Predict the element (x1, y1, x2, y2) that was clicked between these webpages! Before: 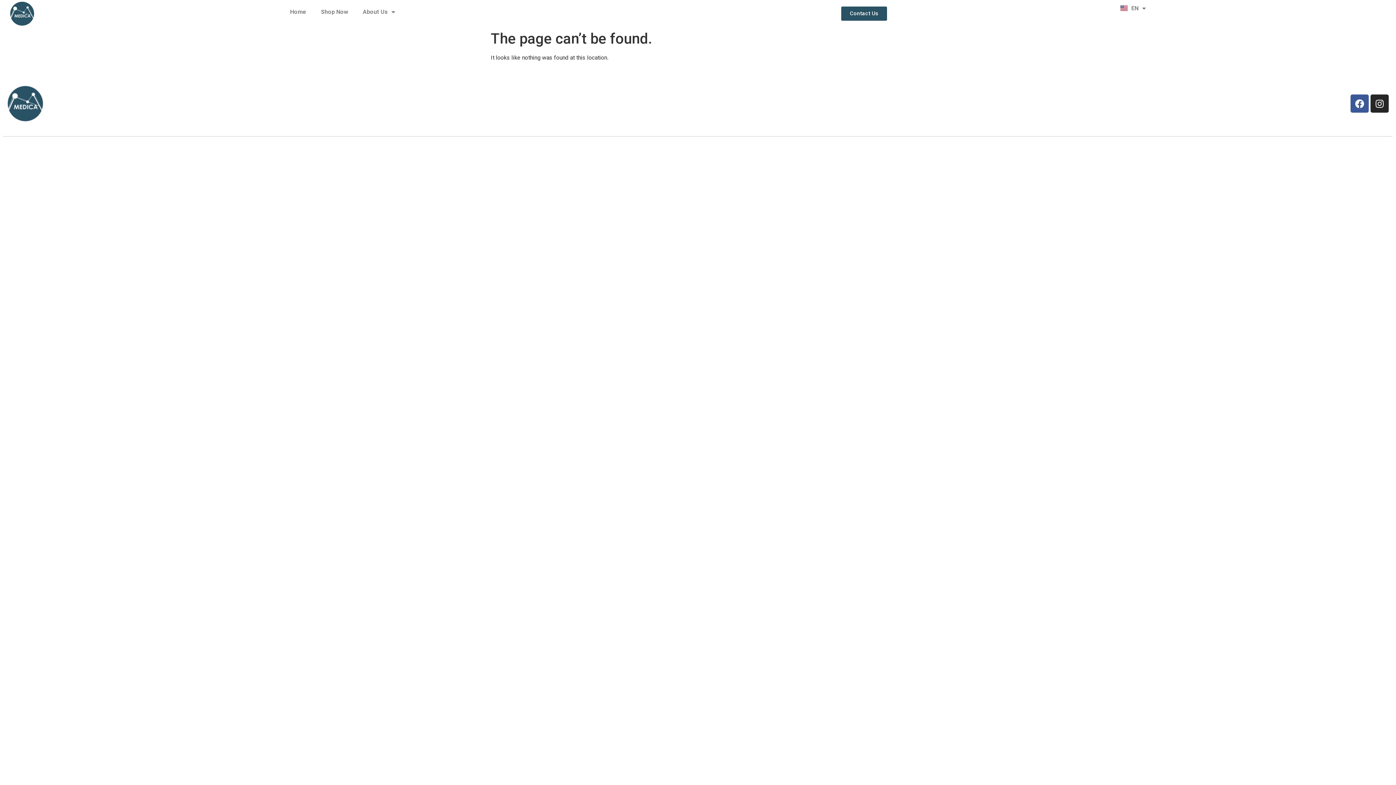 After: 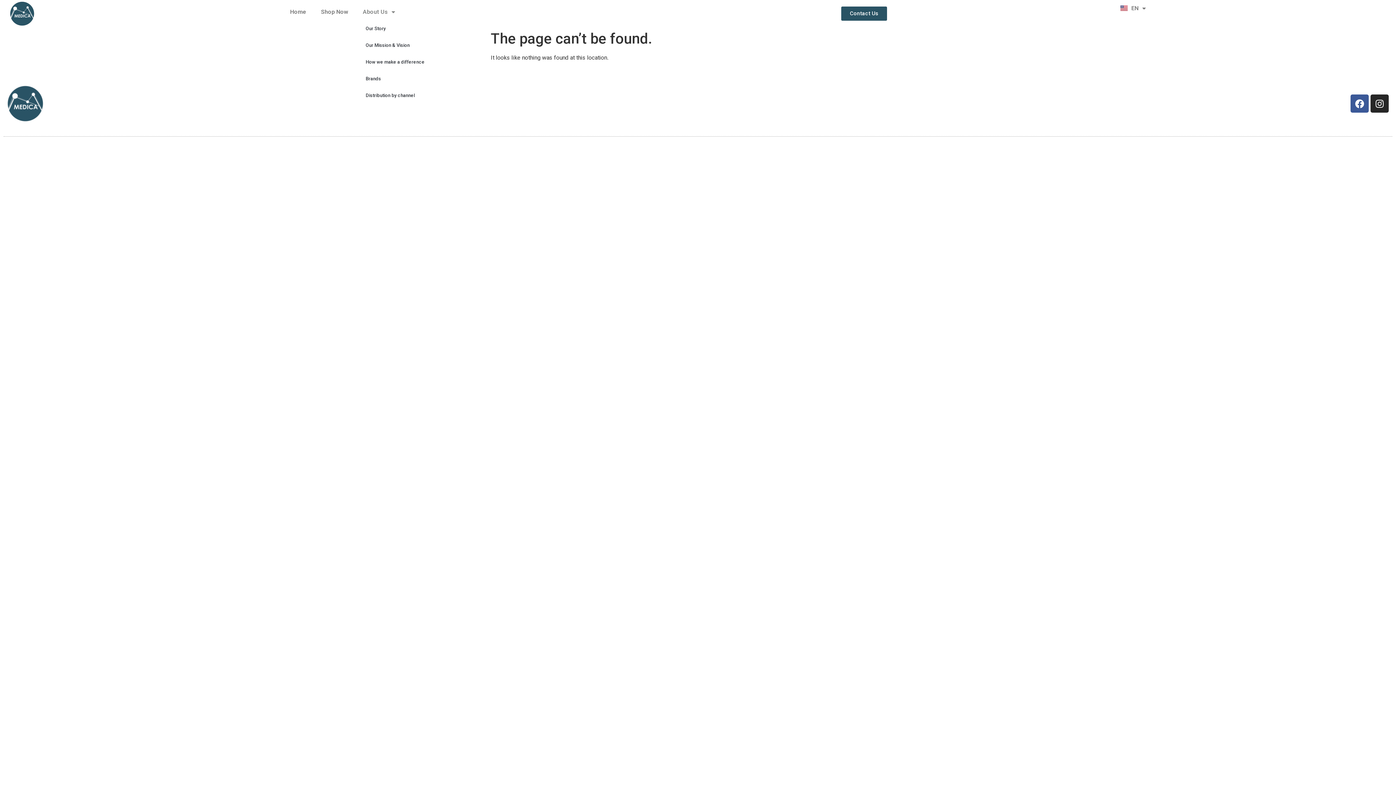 Action: bbox: (355, 3, 402, 20) label: About Us